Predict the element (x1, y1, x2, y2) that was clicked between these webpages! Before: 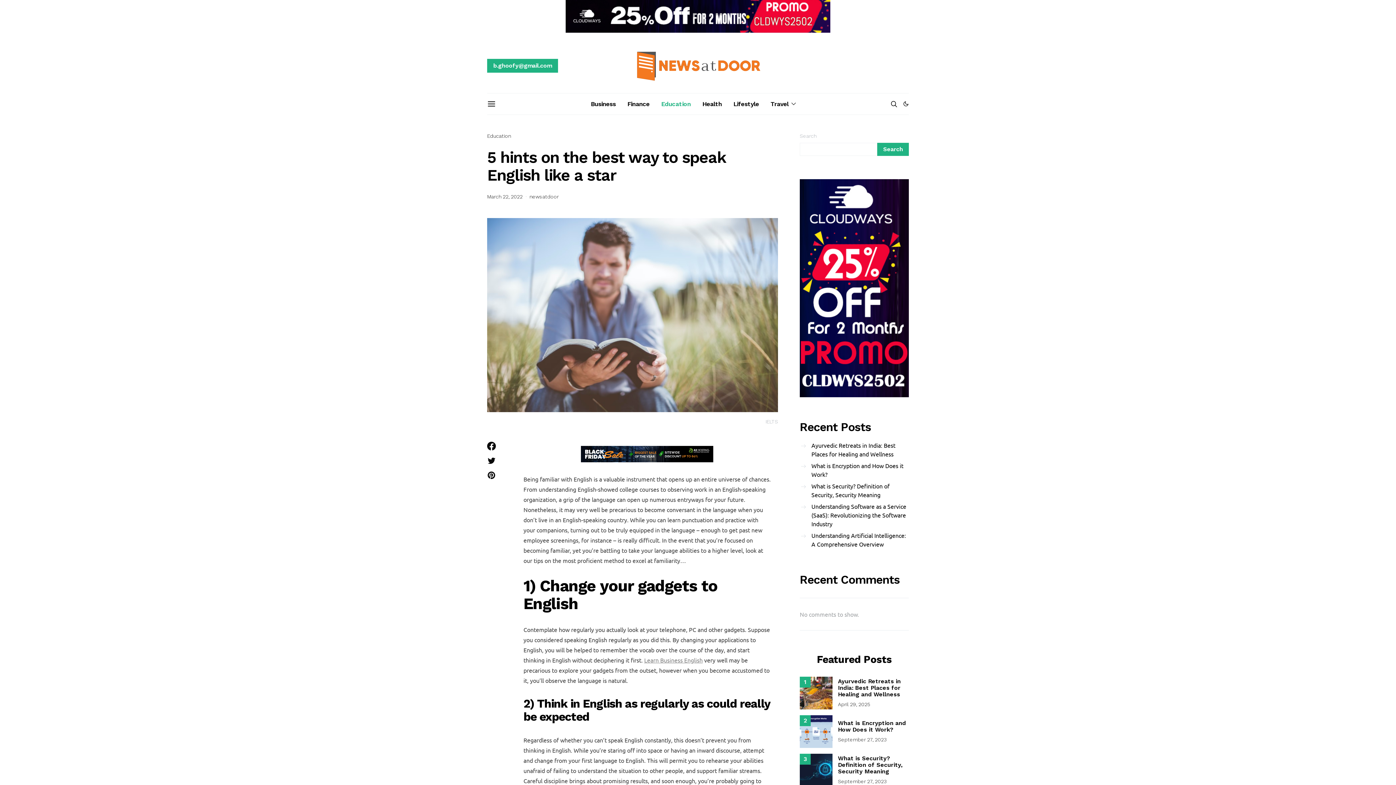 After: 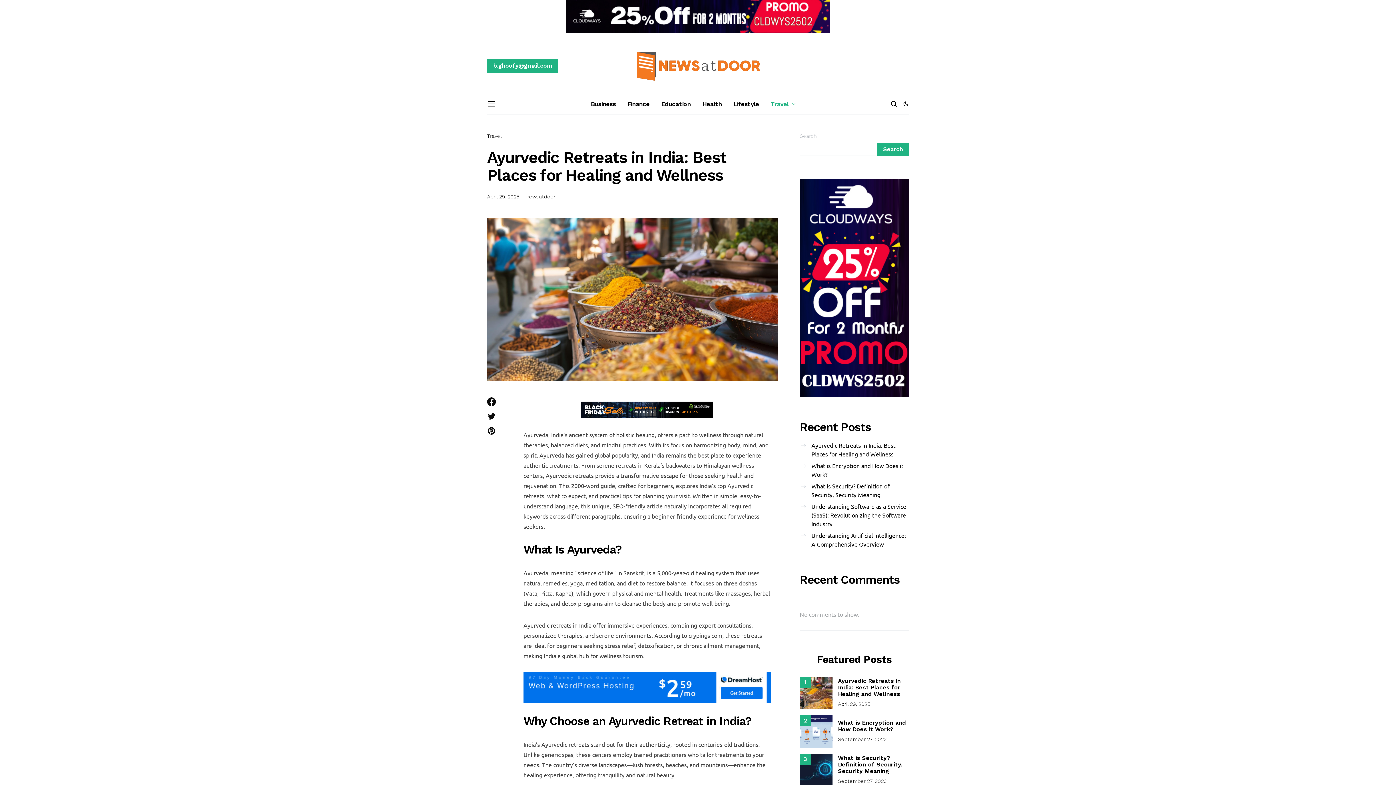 Action: label: 1 bbox: (800, 677, 832, 709)